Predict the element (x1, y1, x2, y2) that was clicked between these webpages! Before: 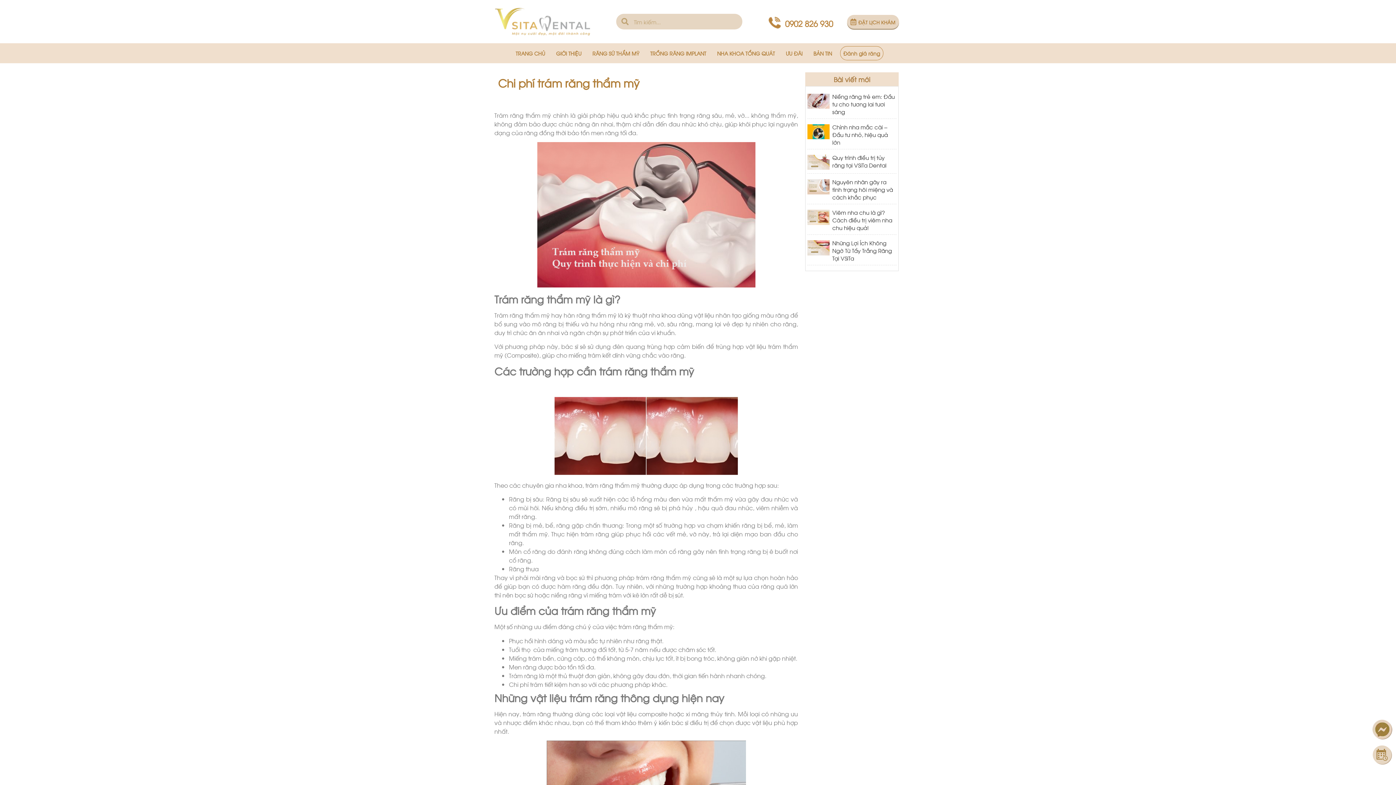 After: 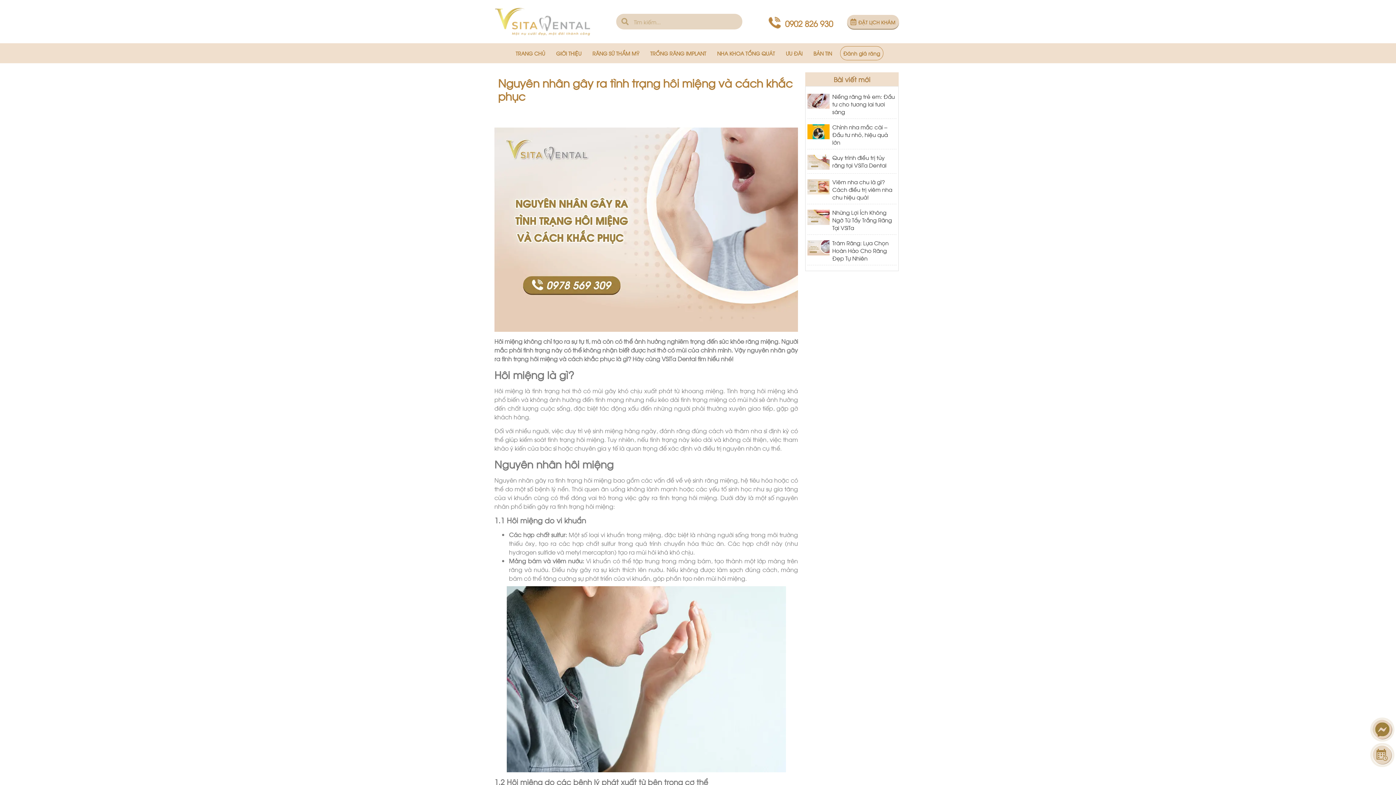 Action: label: Nguyên nhân gây ra tình trạng hôi miệng và cách khắc phục bbox: (832, 177, 893, 201)